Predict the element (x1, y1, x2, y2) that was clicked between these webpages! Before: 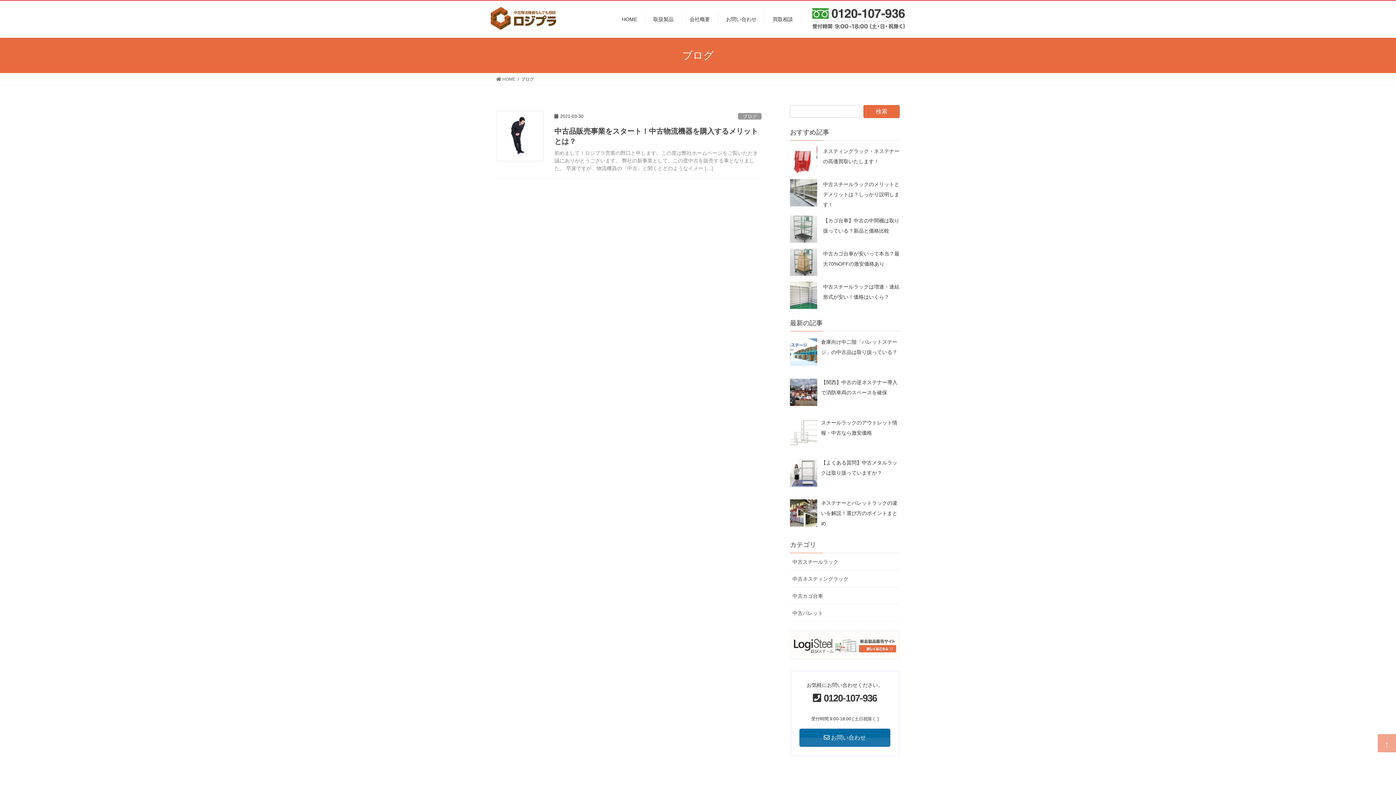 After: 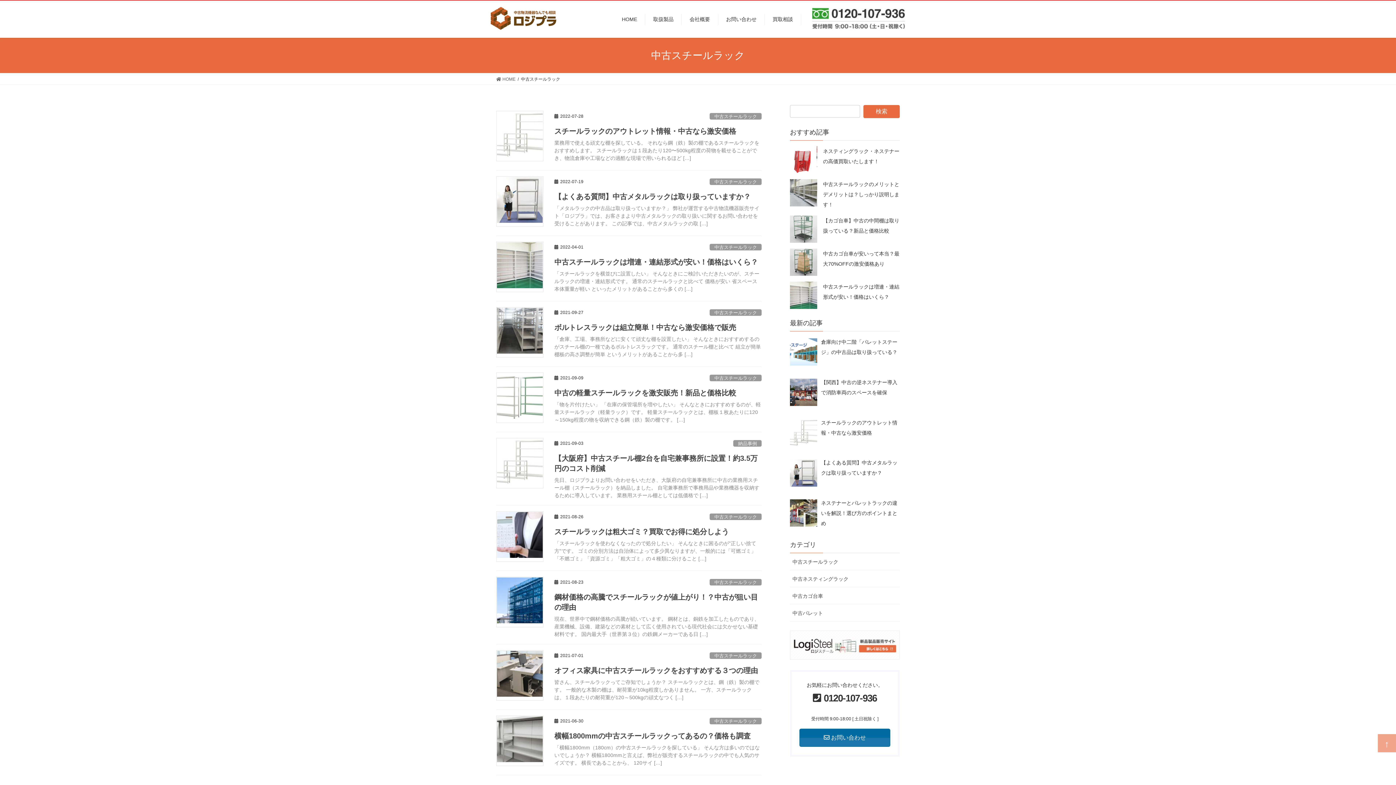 Action: label: 中古スチールラック bbox: (790, 553, 900, 570)